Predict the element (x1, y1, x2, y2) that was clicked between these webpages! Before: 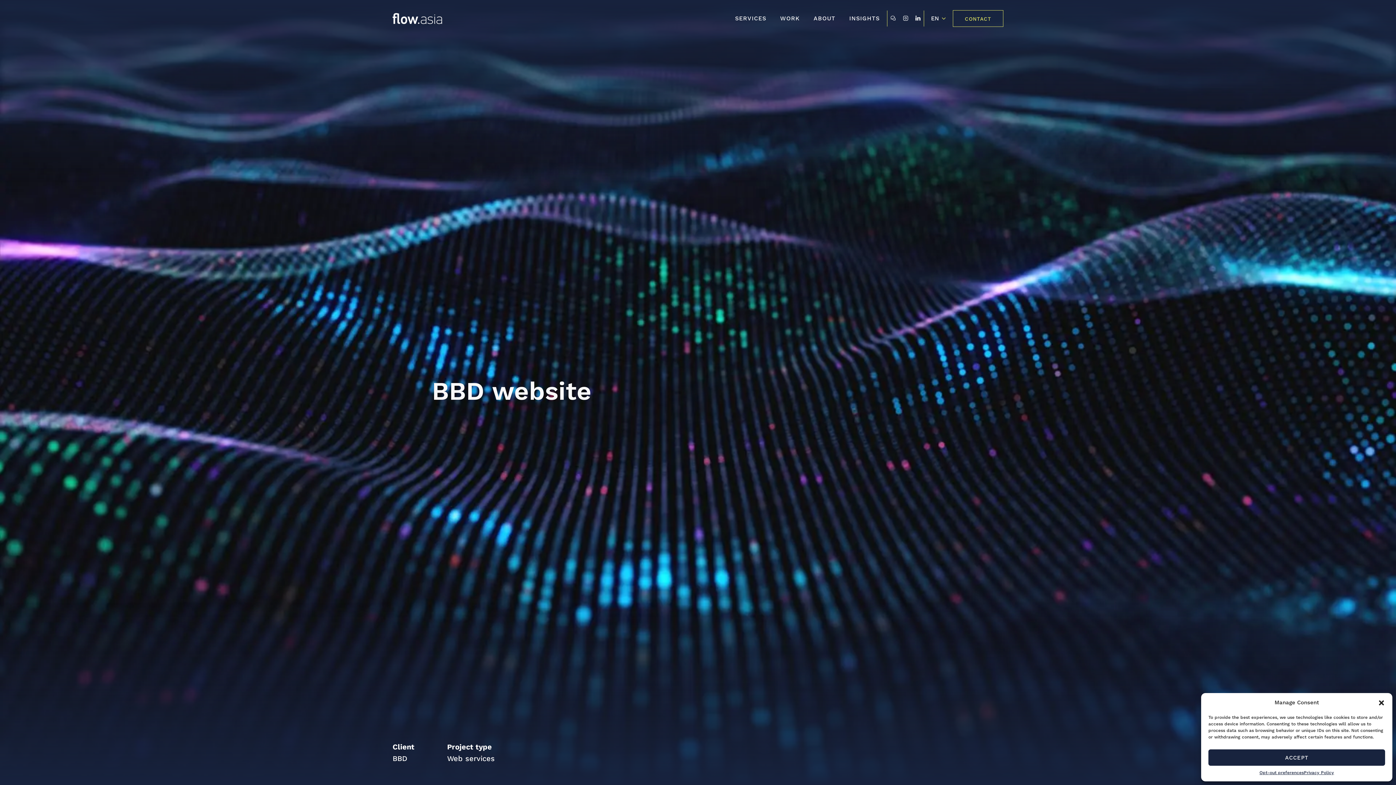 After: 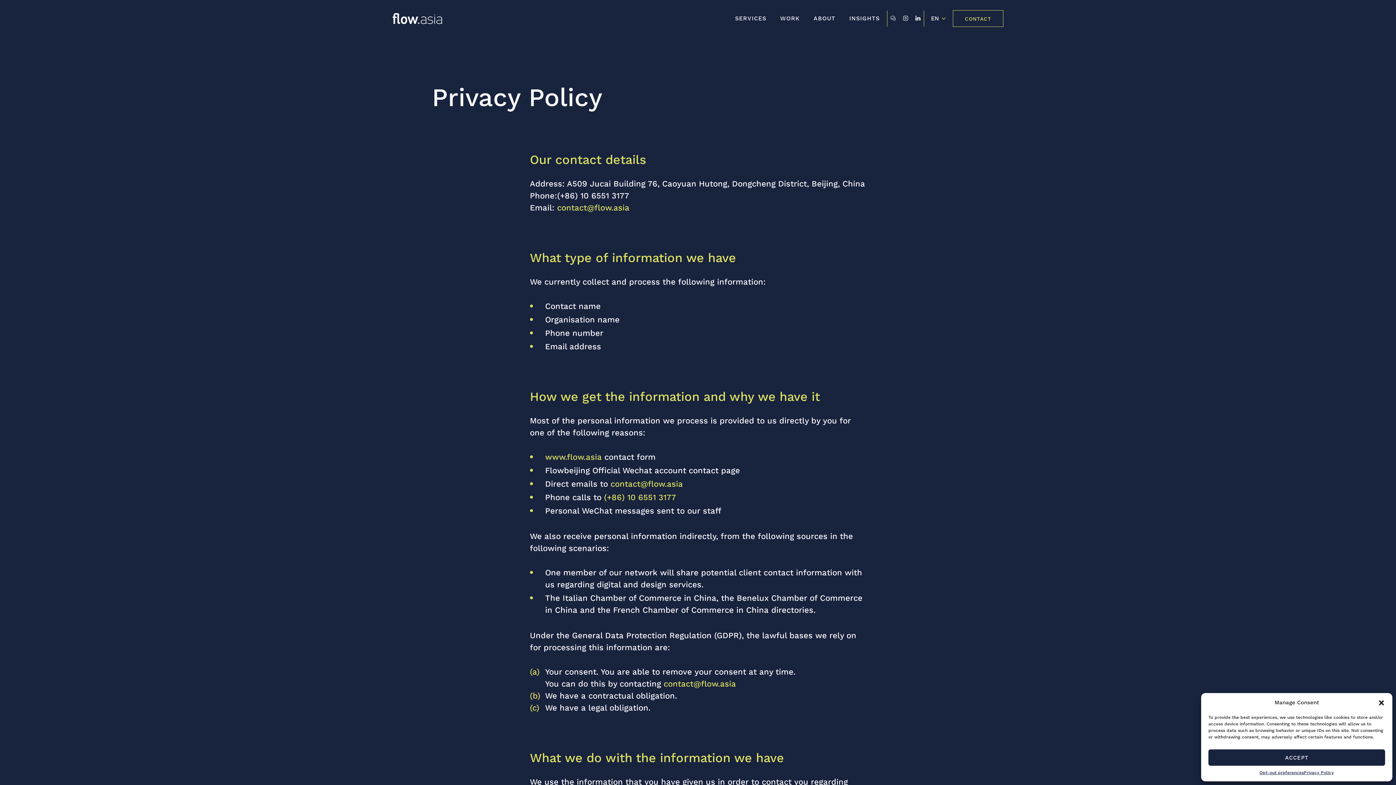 Action: bbox: (1304, 769, 1334, 776) label: Privacy Policy